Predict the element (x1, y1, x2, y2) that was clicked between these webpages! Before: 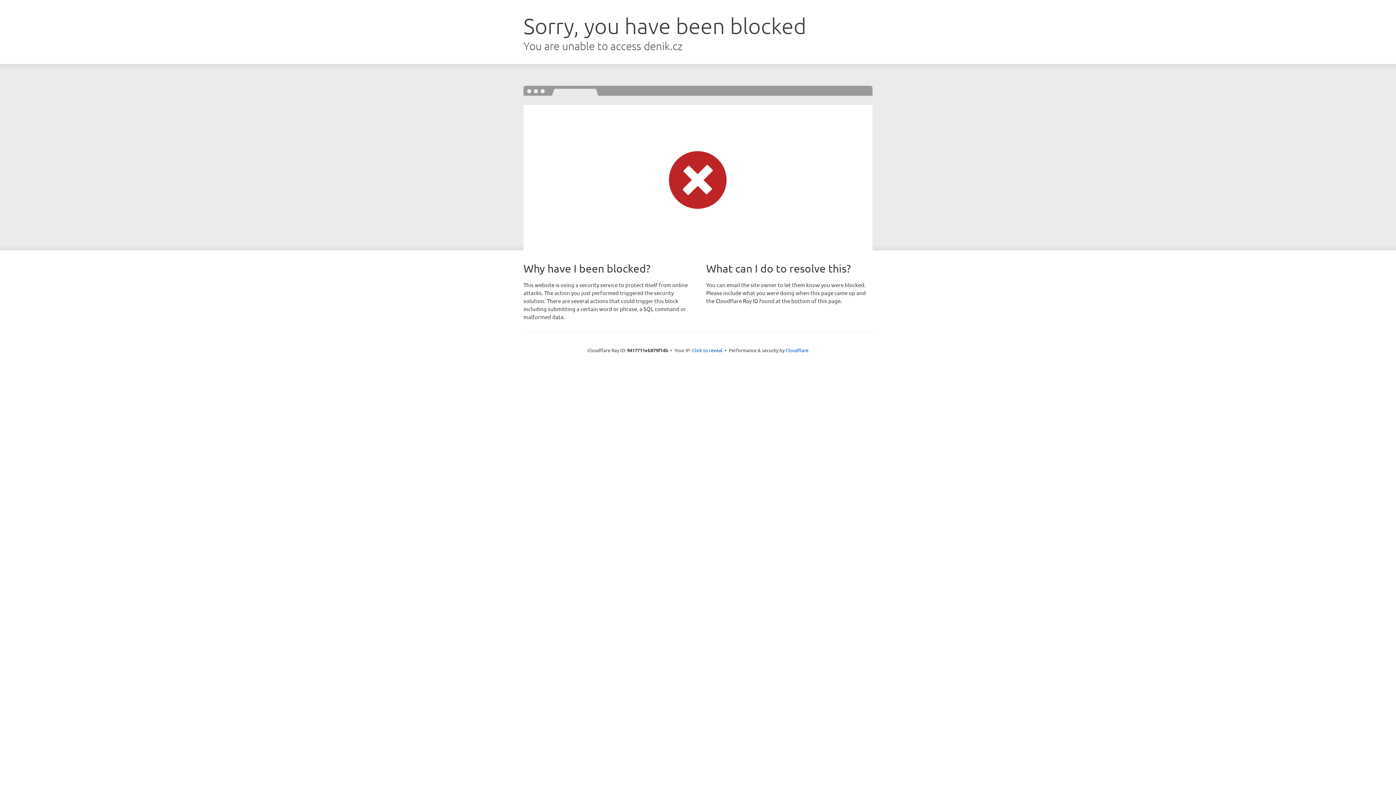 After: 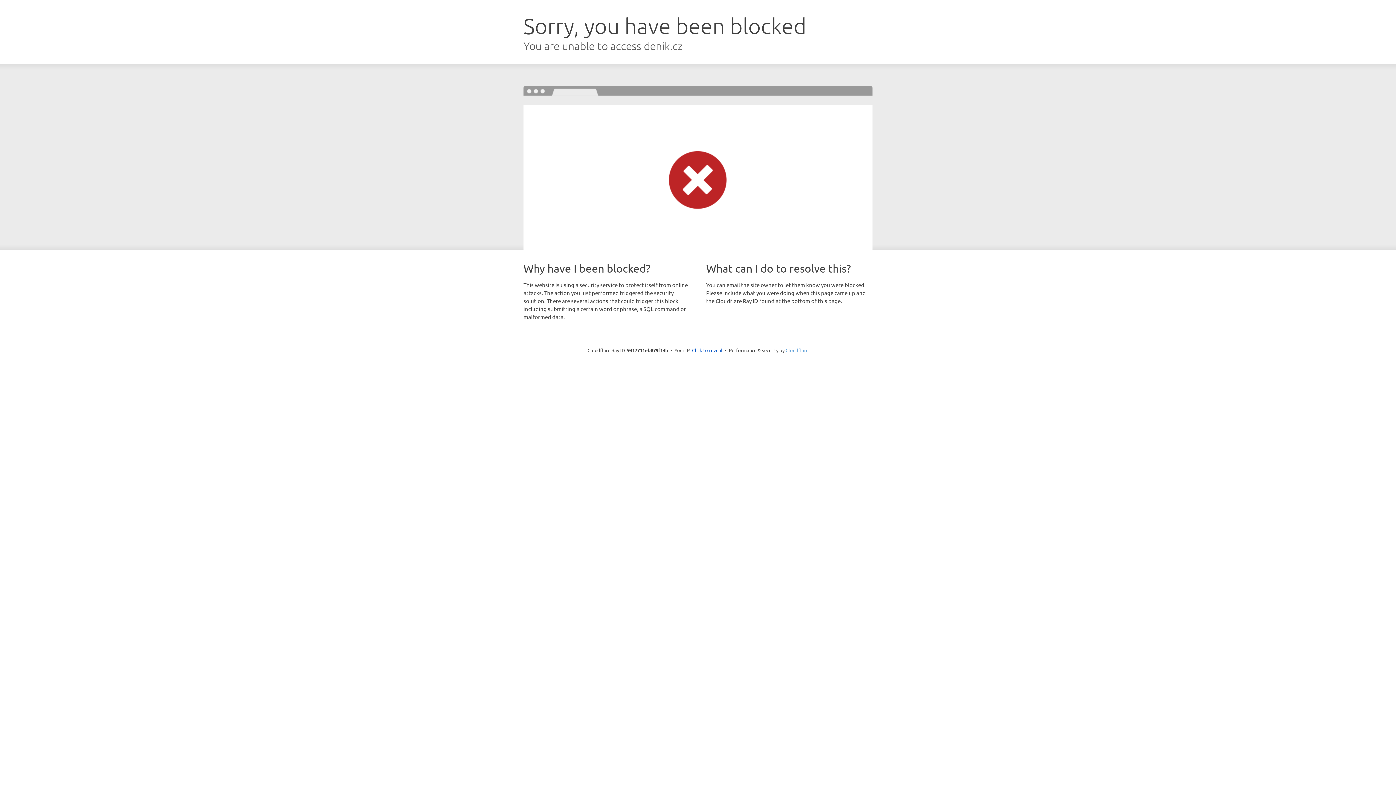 Action: label: Cloudflare bbox: (785, 347, 808, 353)